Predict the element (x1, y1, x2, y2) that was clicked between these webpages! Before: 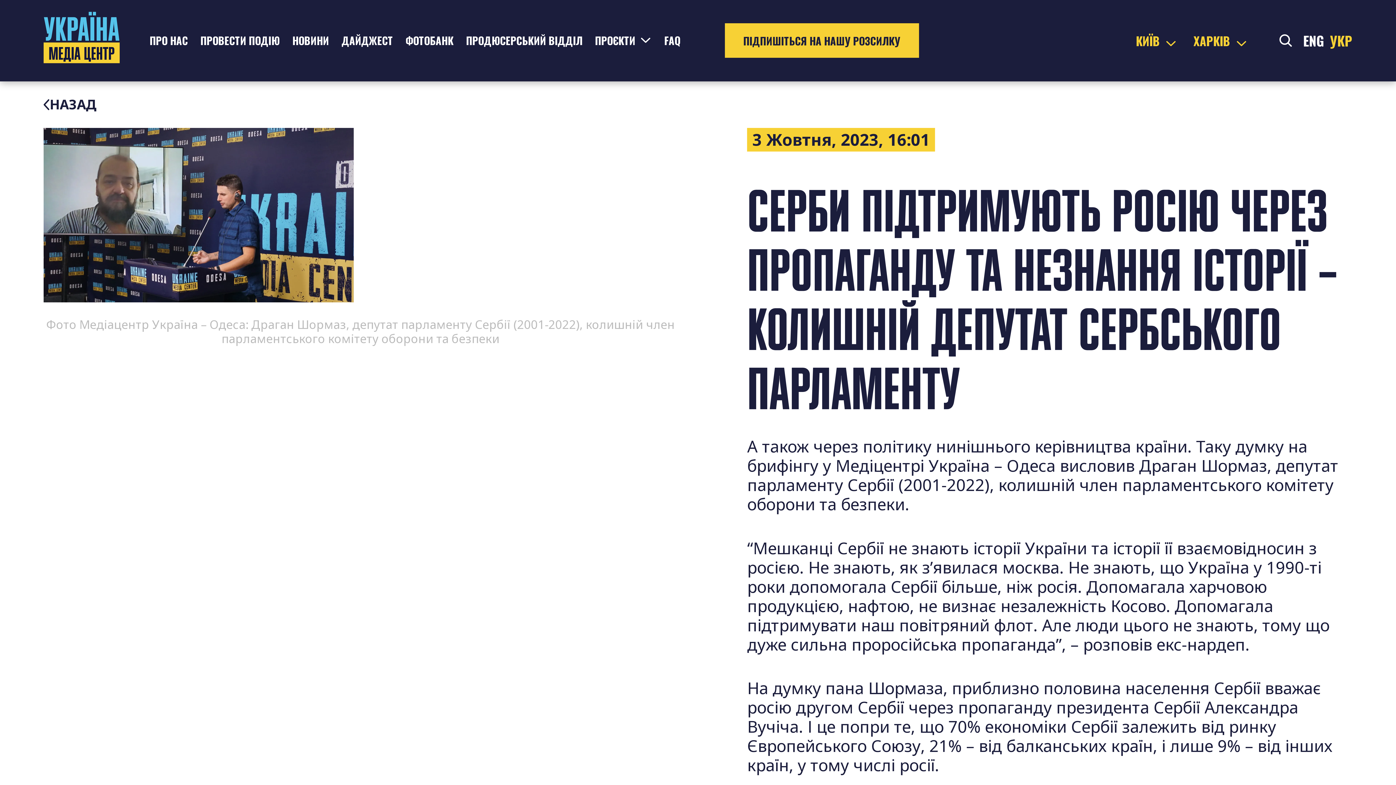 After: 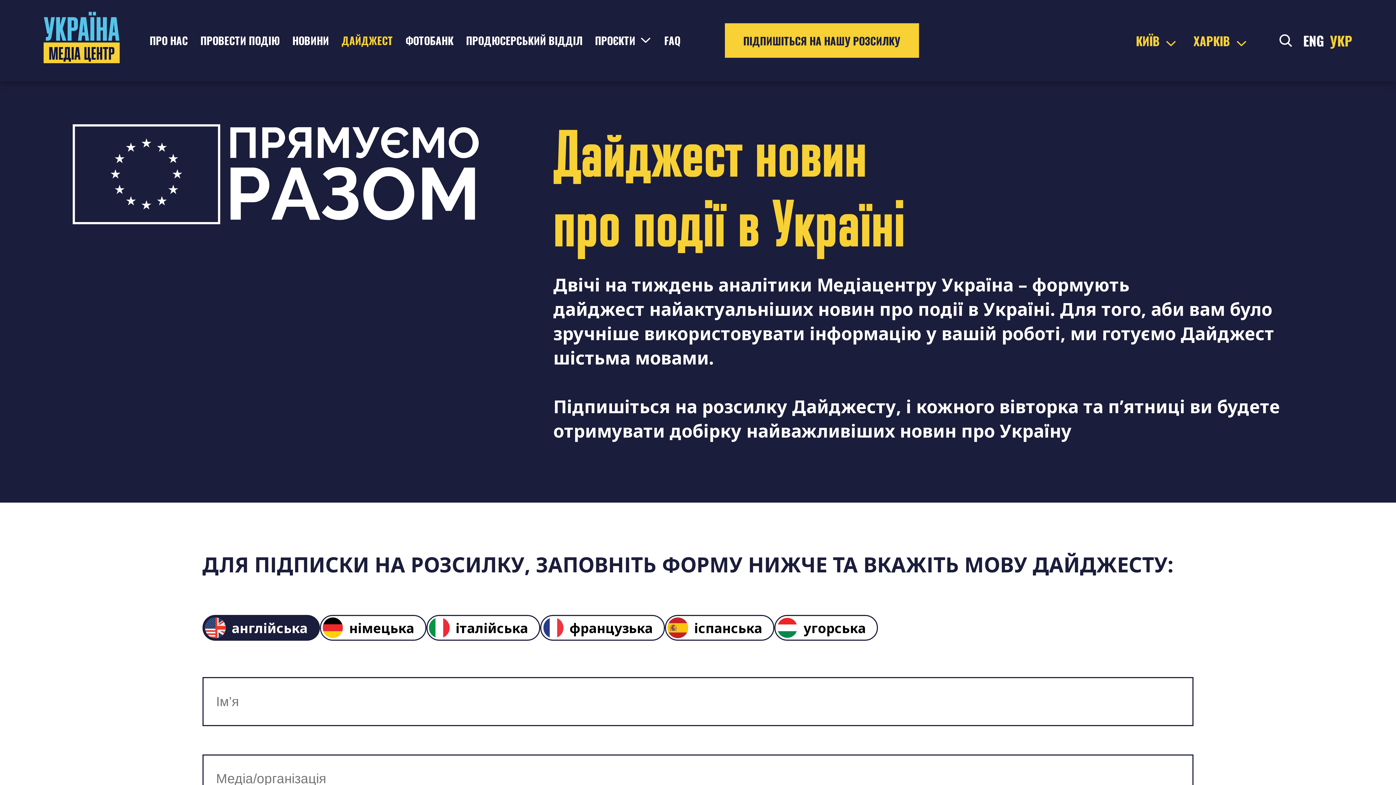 Action: label: ДАЙДЖЕСТ bbox: (341, 32, 392, 47)